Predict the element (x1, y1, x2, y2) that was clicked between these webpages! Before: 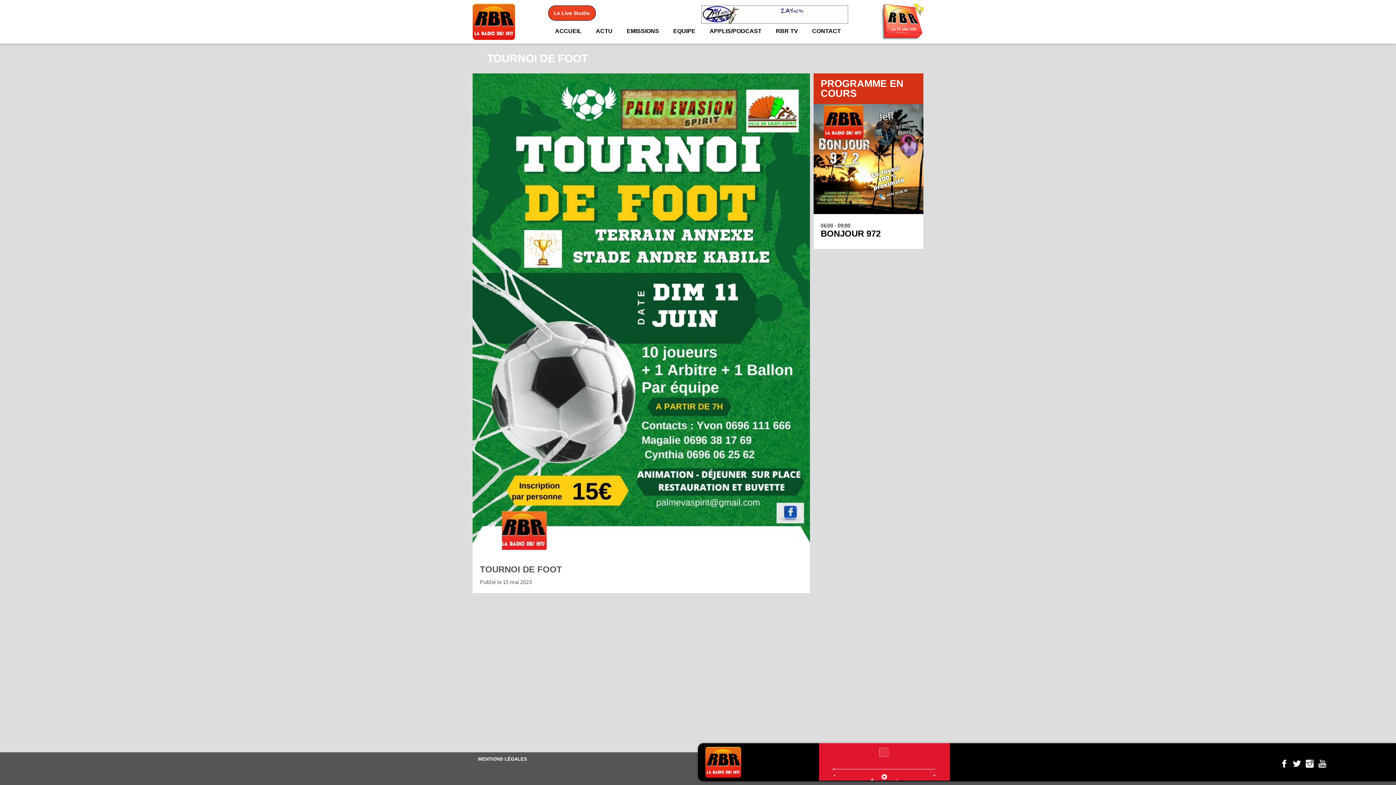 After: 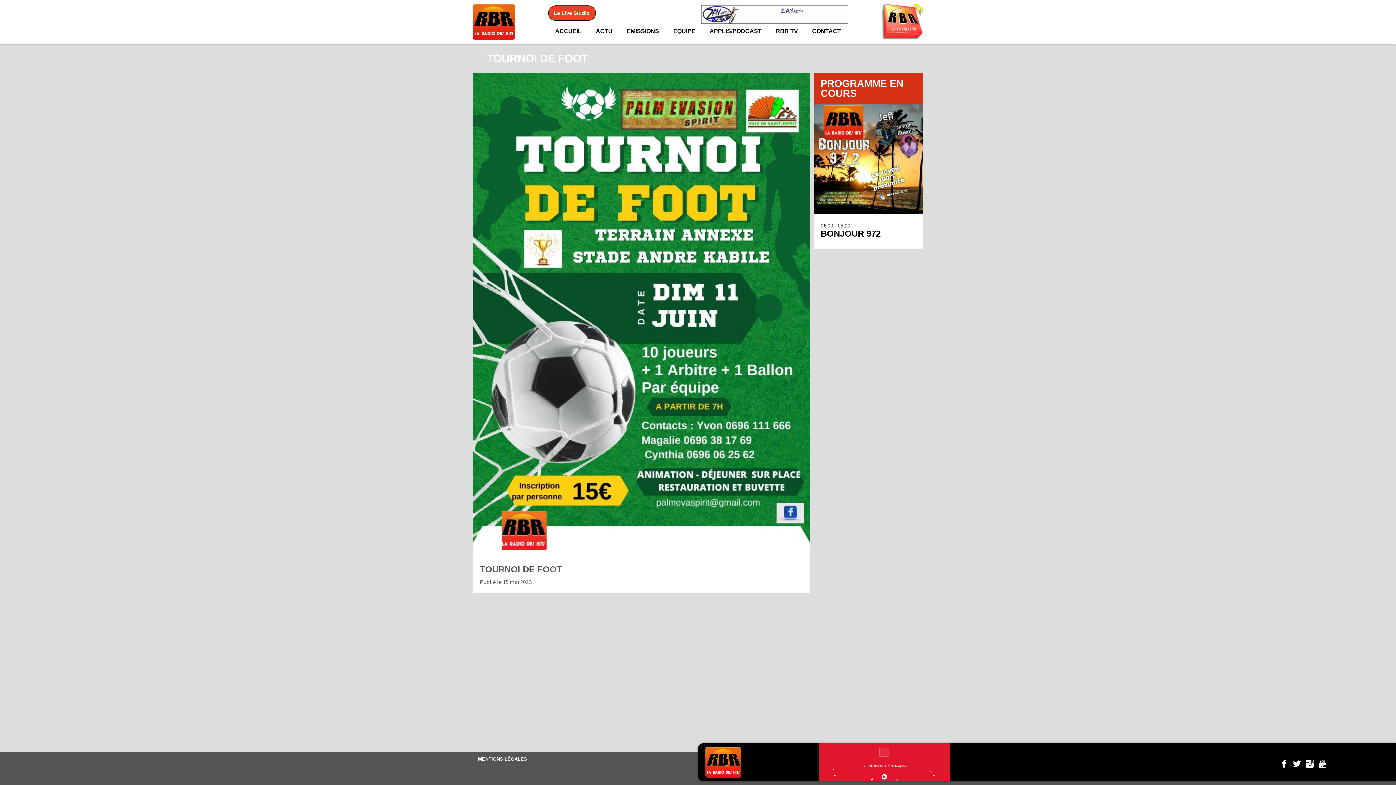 Action: bbox: (881, 3, 923, 40)